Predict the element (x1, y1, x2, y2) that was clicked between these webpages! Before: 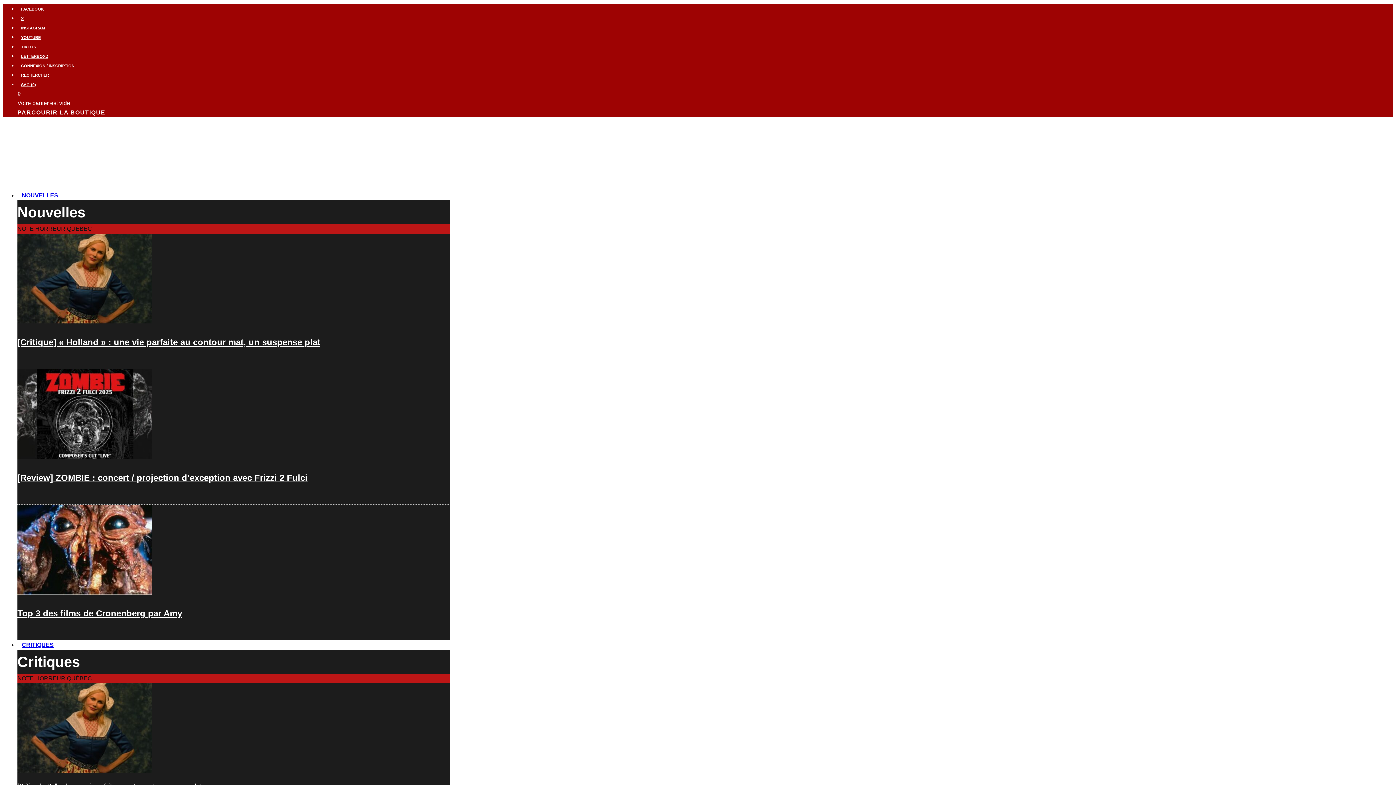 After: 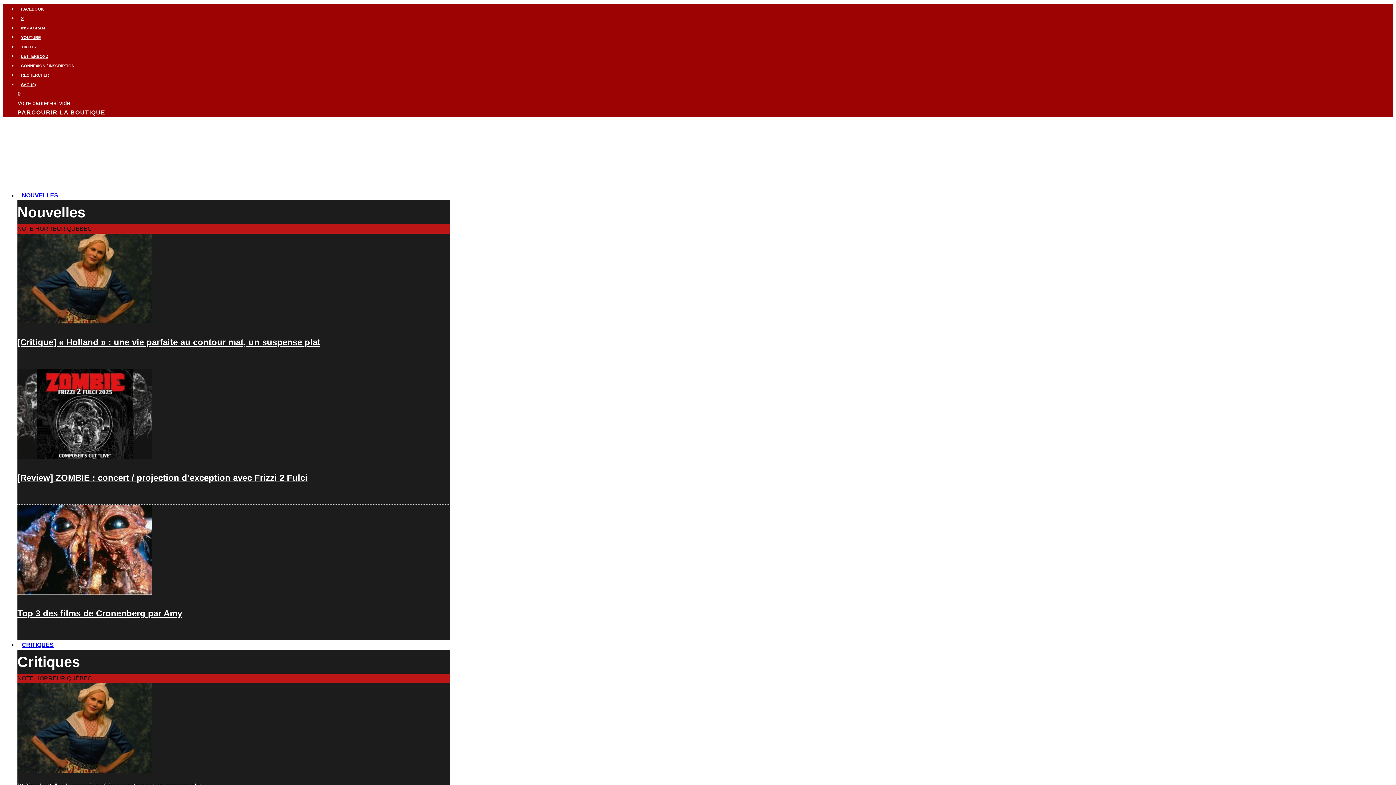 Action: bbox: (17, 1, 47, 15) label: Facebook